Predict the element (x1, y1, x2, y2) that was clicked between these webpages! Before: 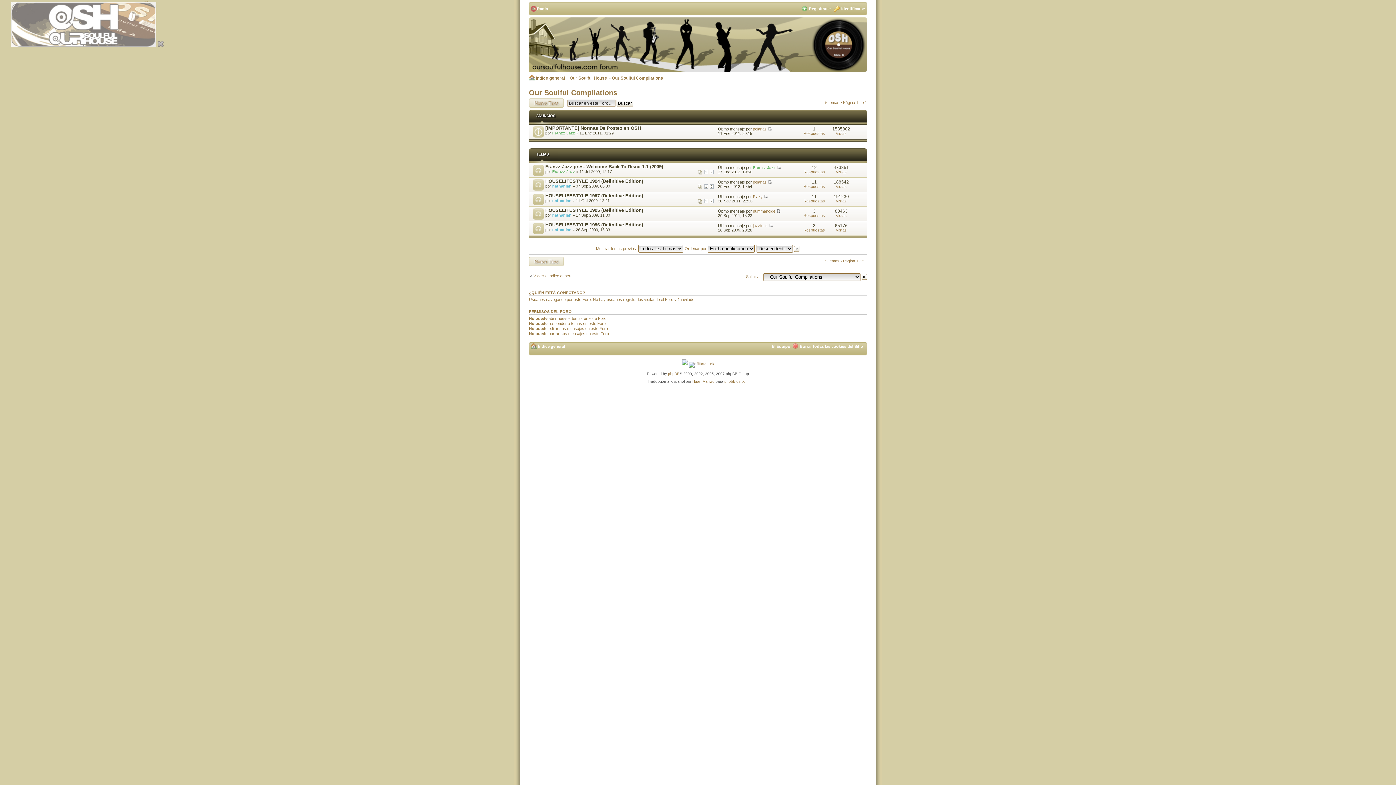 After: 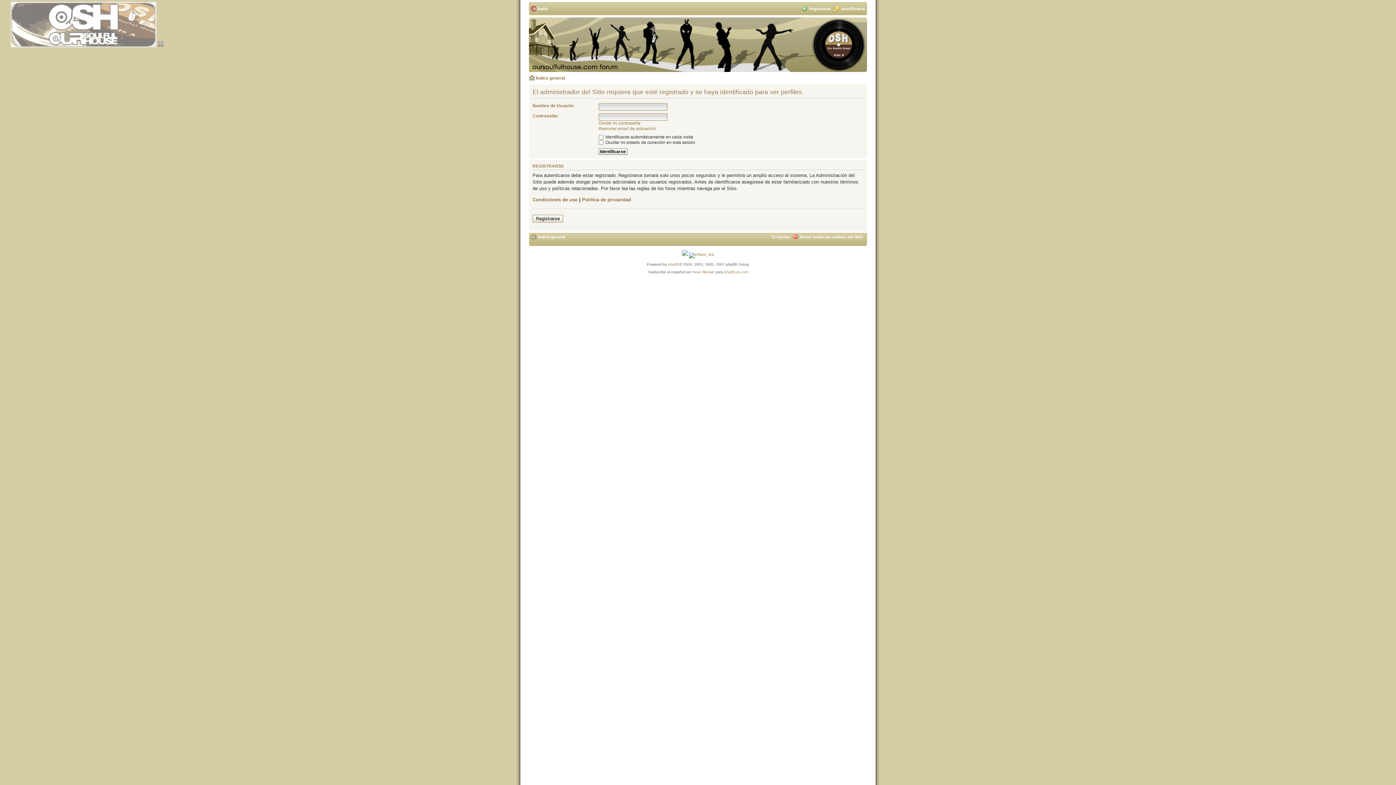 Action: bbox: (753, 194, 762, 199) label: Blazy